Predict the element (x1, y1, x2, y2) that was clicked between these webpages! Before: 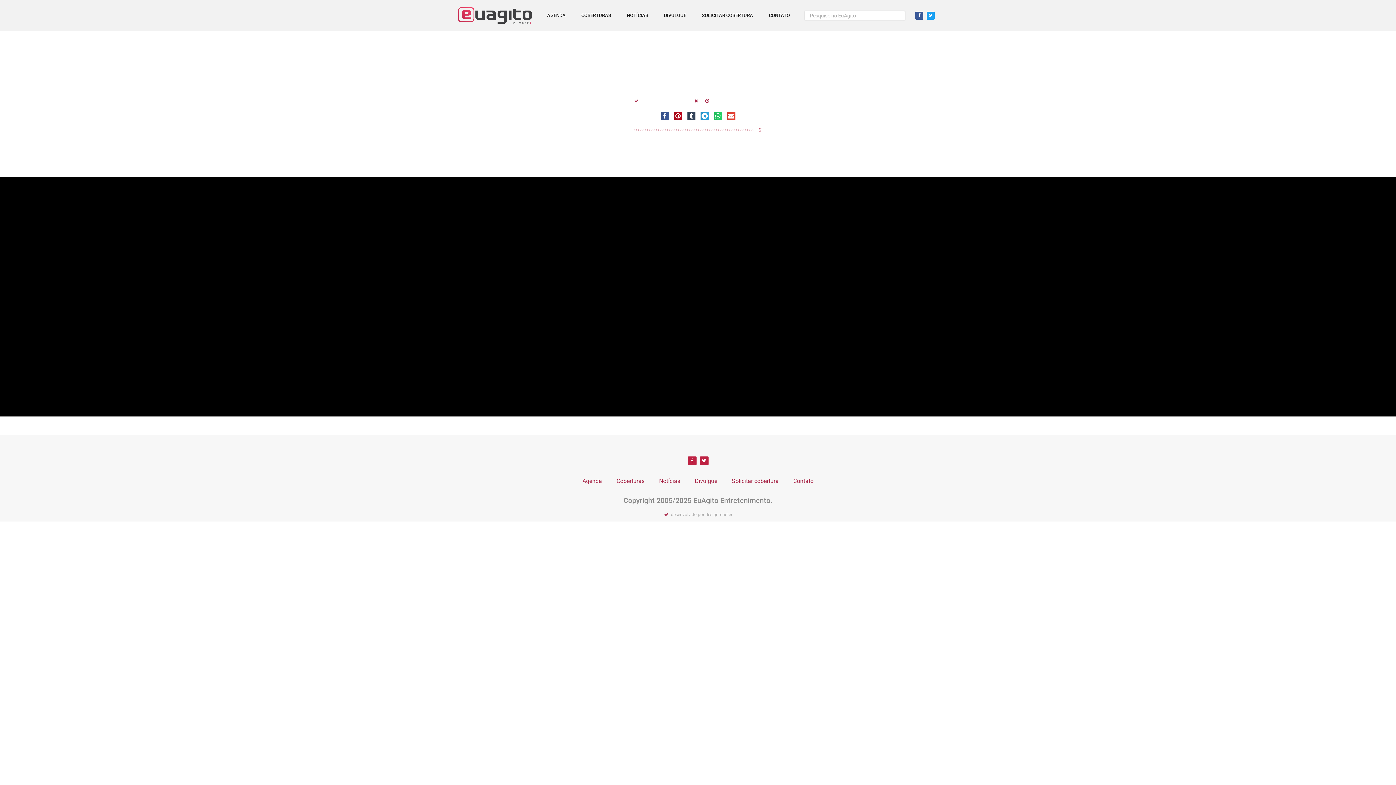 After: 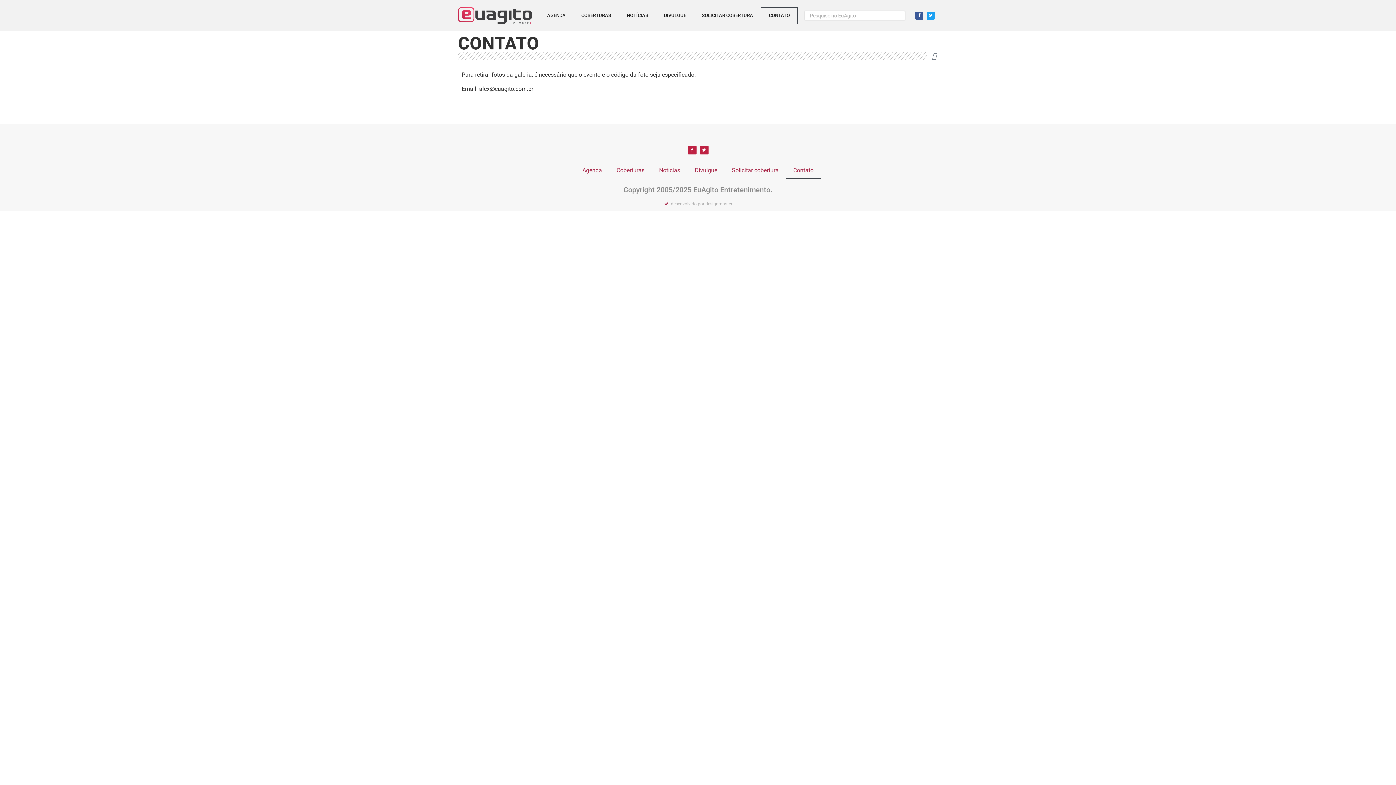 Action: bbox: (786, 473, 821, 489) label: Contato